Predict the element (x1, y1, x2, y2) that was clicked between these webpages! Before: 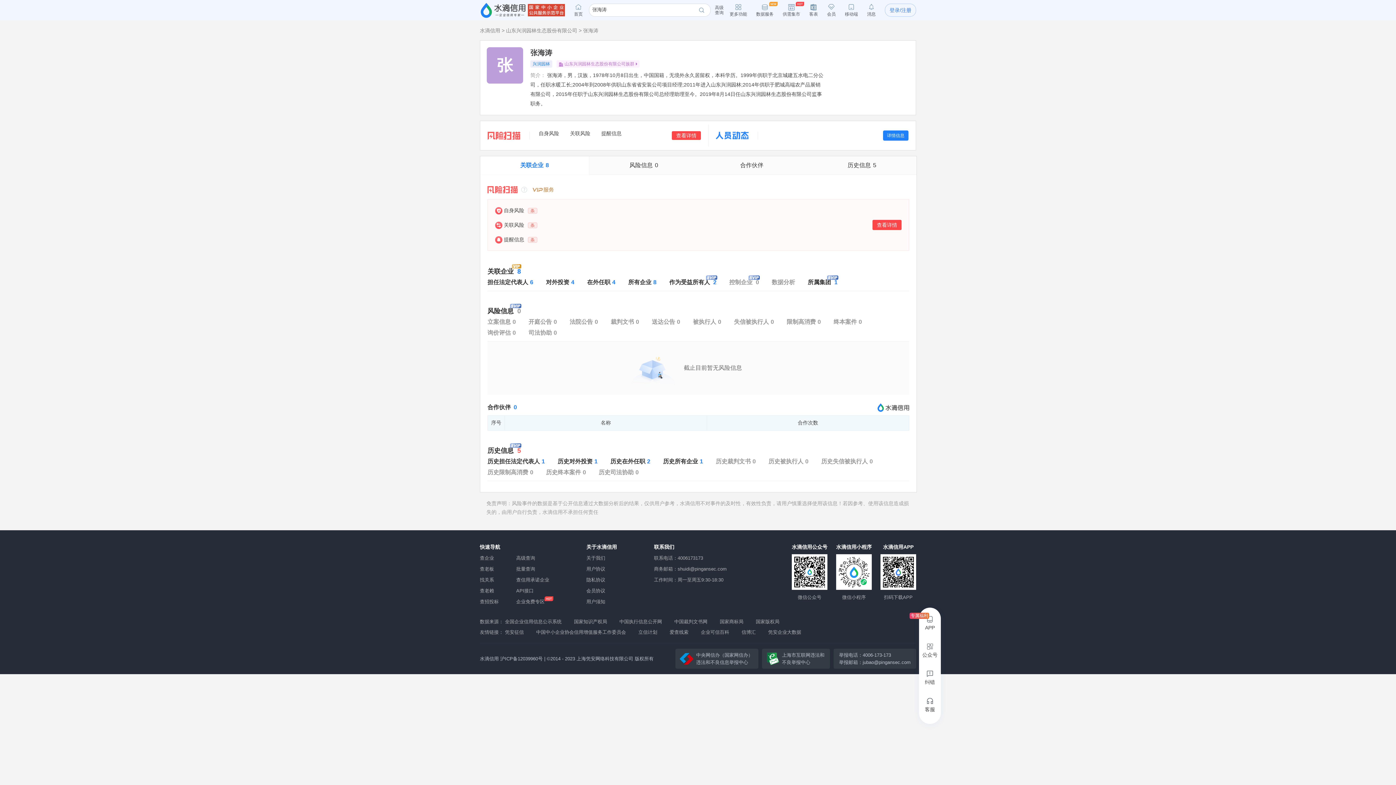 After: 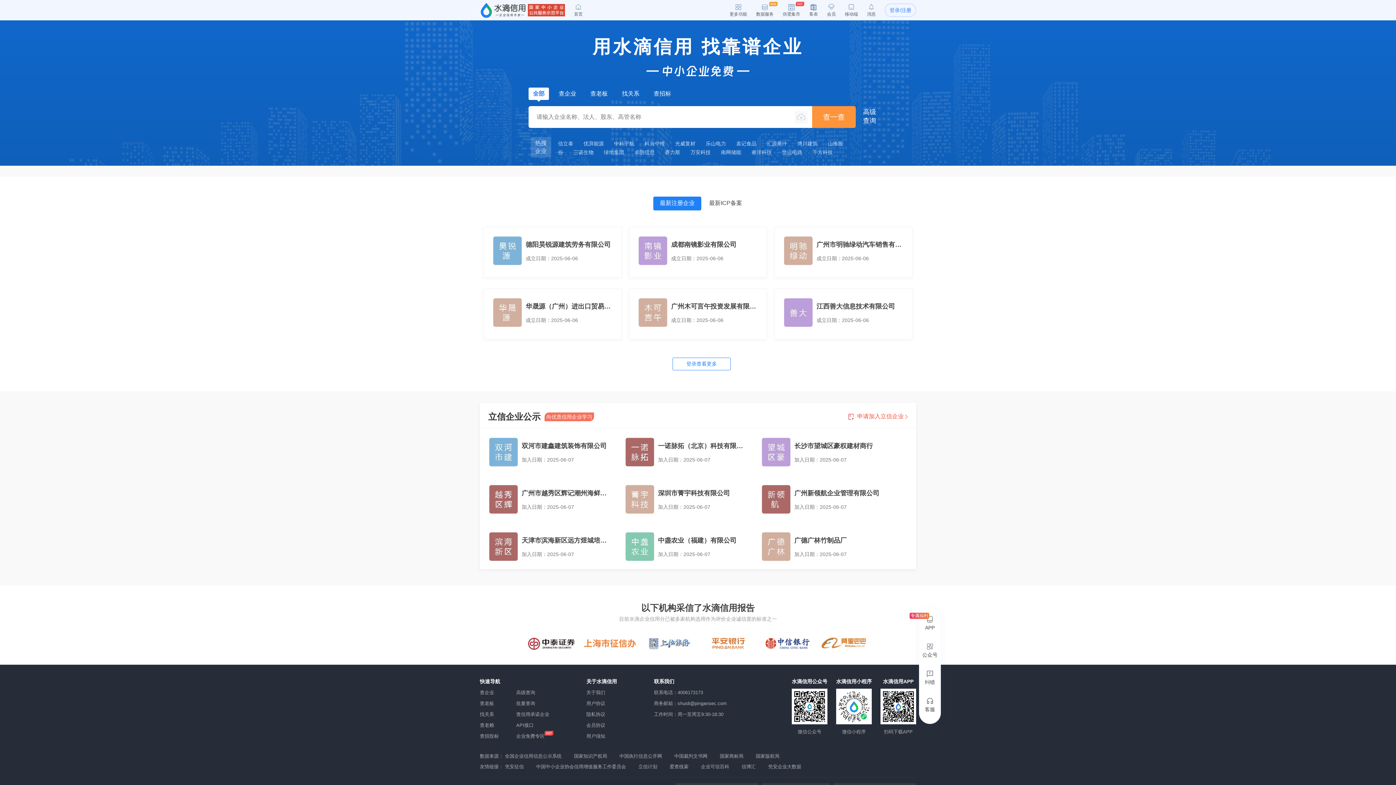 Action: bbox: (480, 0, 526, 20)